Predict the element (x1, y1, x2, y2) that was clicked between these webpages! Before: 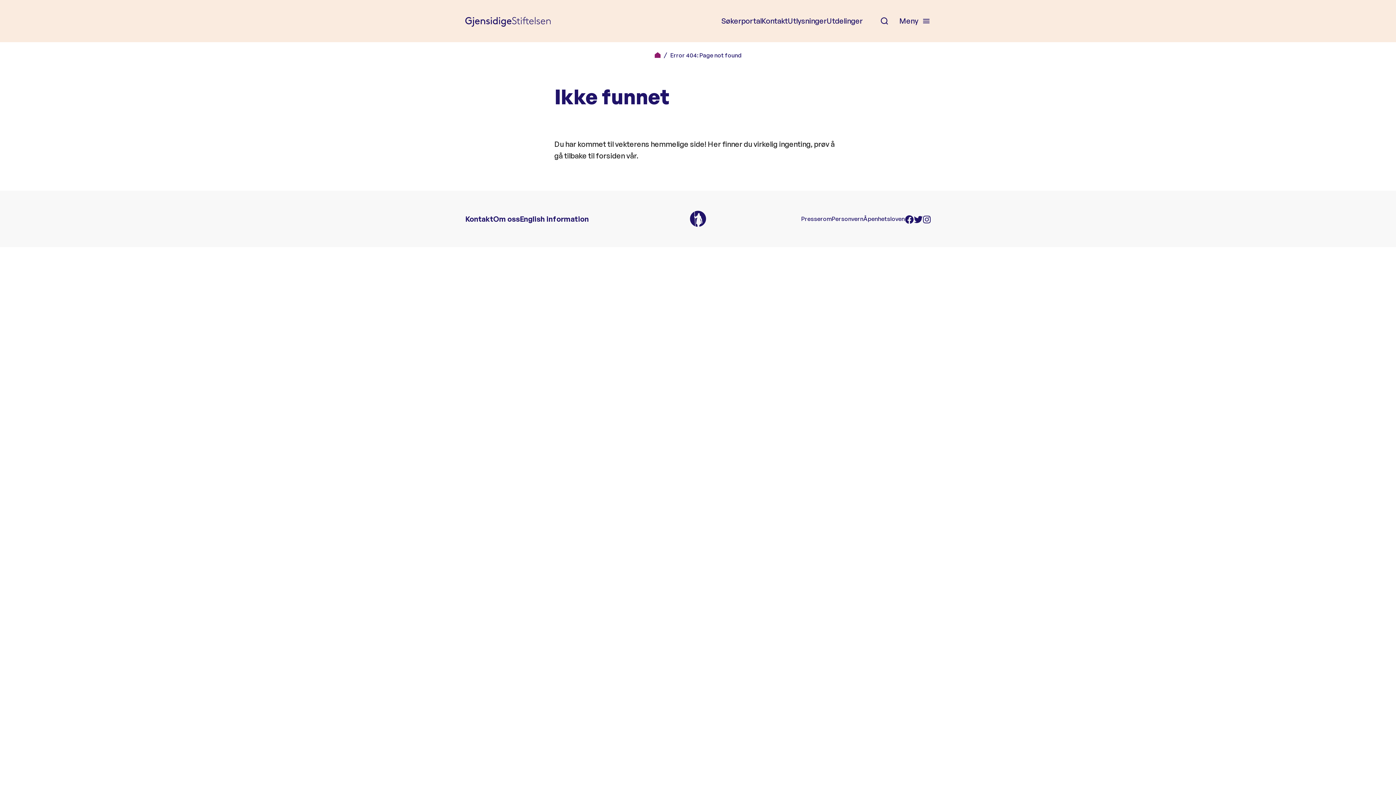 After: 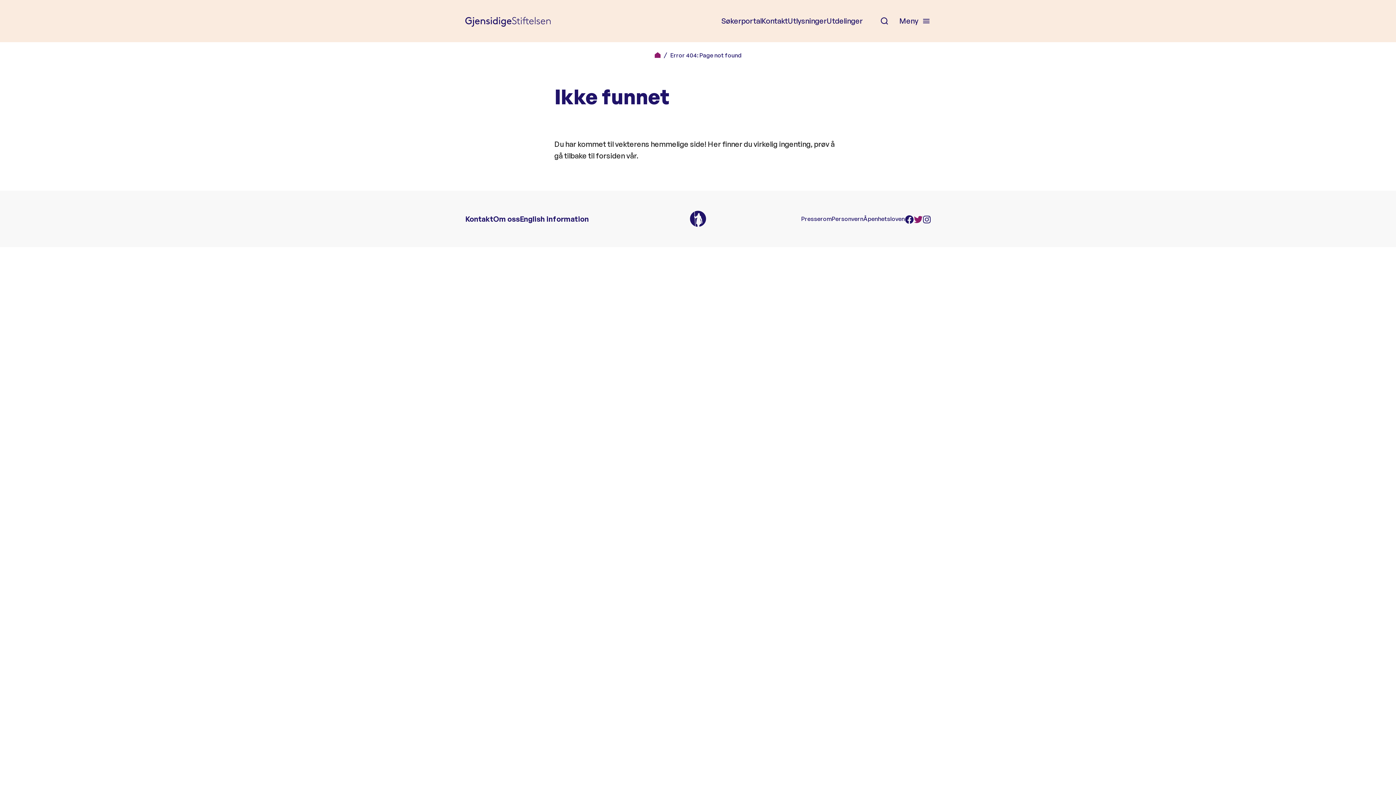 Action: bbox: (914, 215, 922, 222) label: Twitter